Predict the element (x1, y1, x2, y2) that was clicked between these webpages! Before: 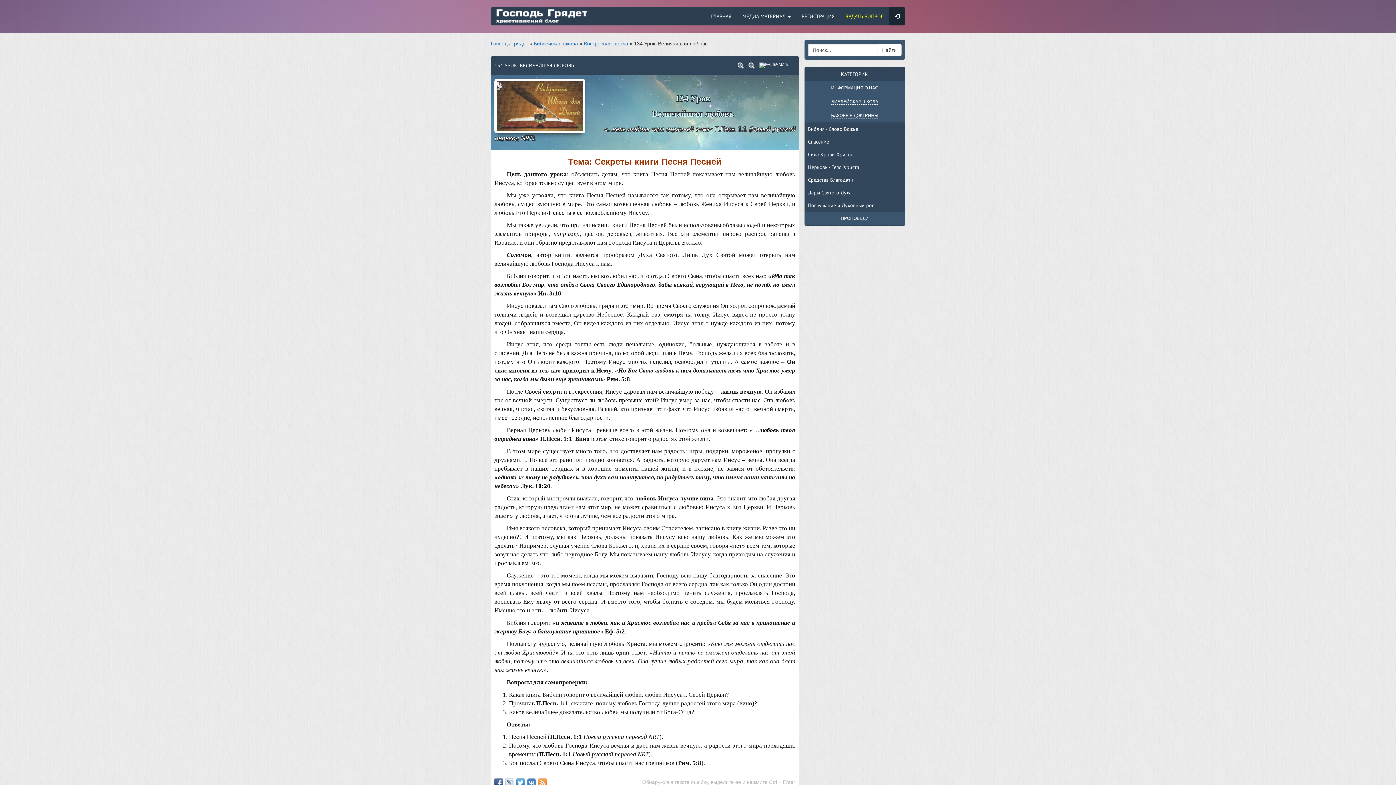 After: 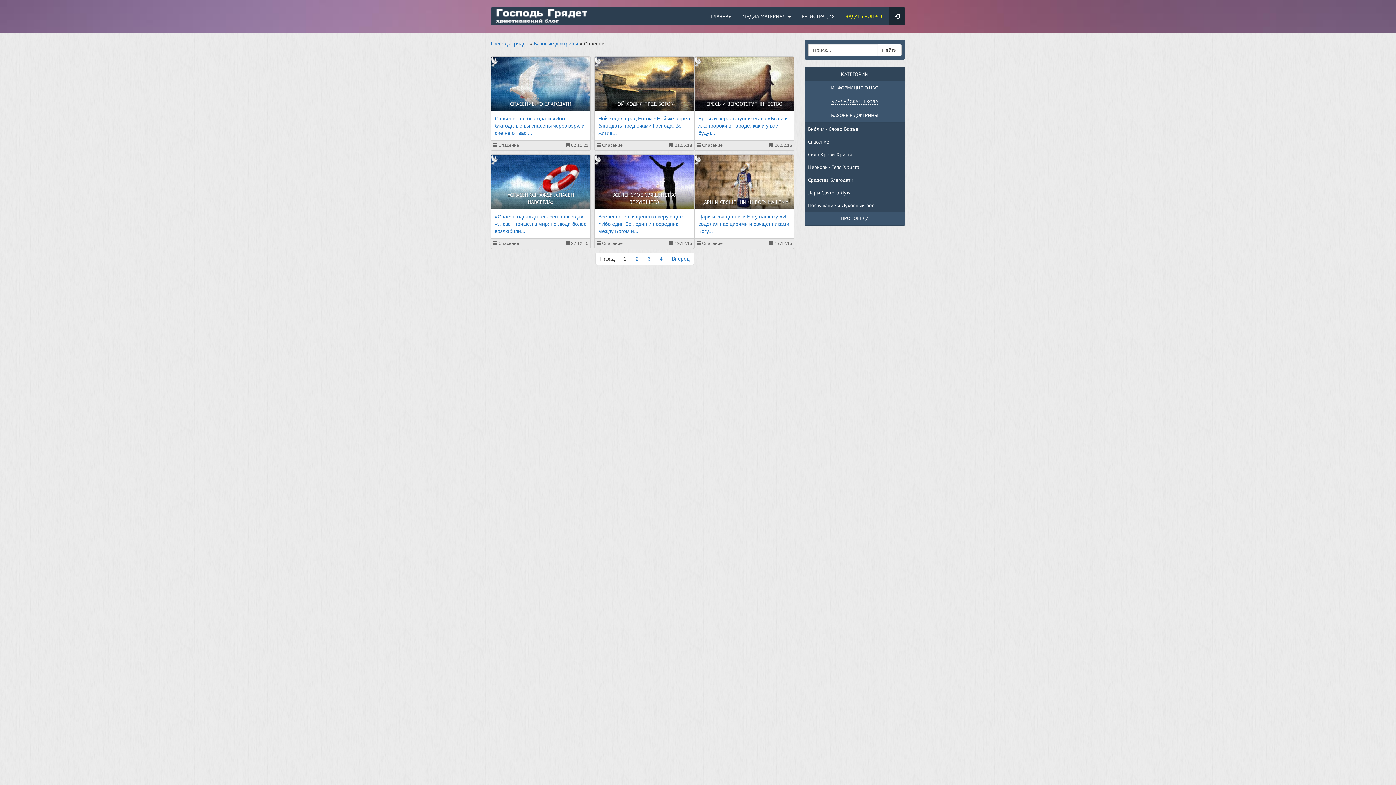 Action: label: Спасение bbox: (808, 138, 829, 145)